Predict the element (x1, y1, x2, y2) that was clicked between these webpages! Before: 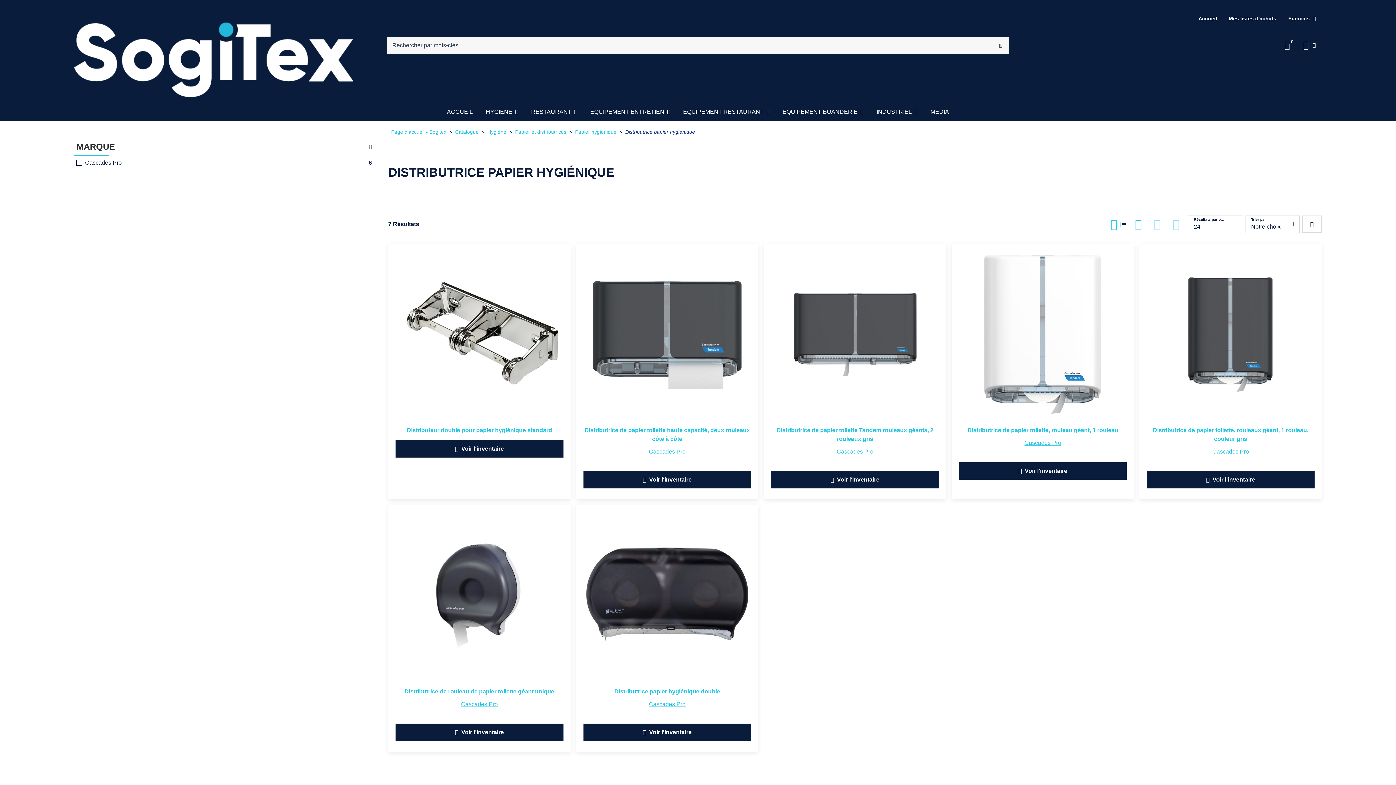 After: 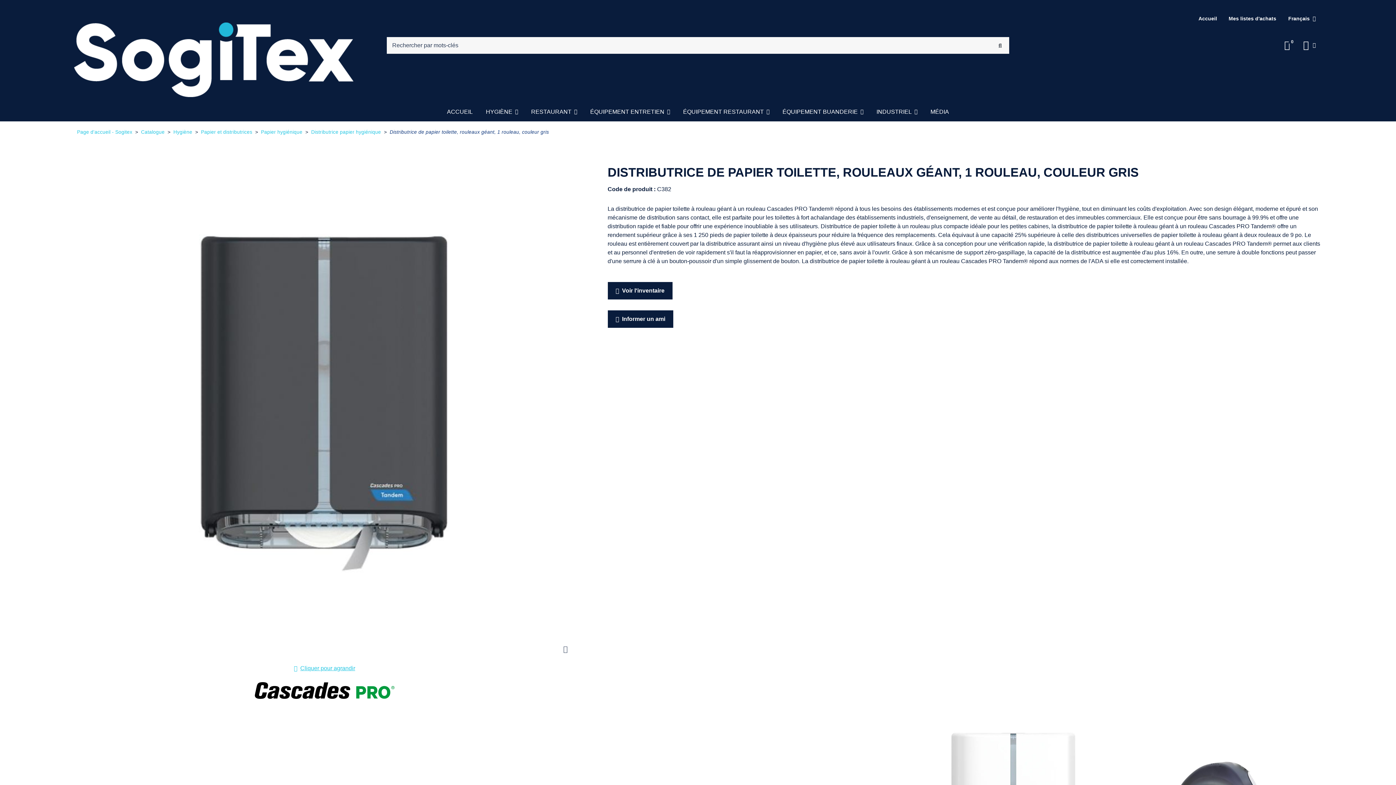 Action: label: Voir la fiche de produit détaillée de Distributrice de papier toilette, rouleaux géant, 1 rouleau, couleur gris. bbox: (1145, 249, 1316, 443)